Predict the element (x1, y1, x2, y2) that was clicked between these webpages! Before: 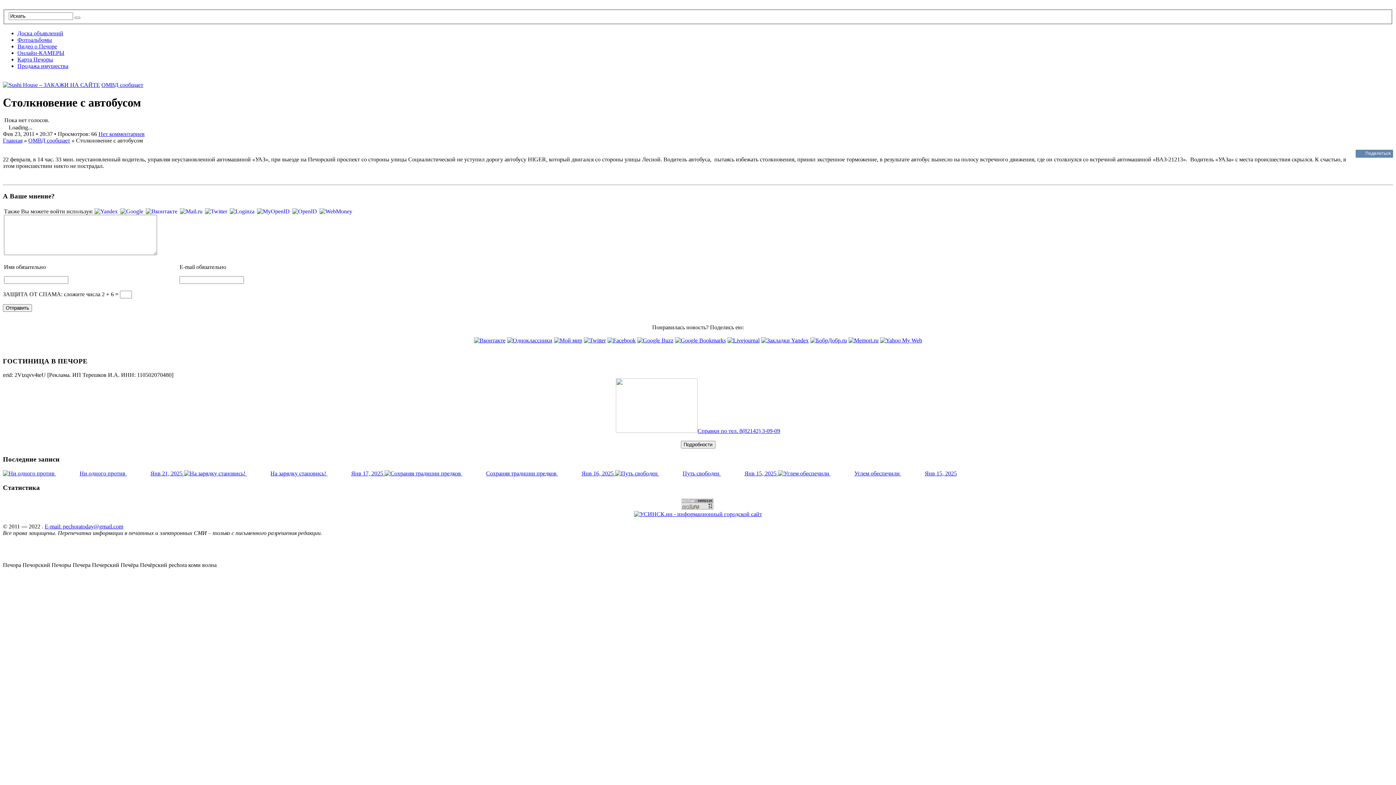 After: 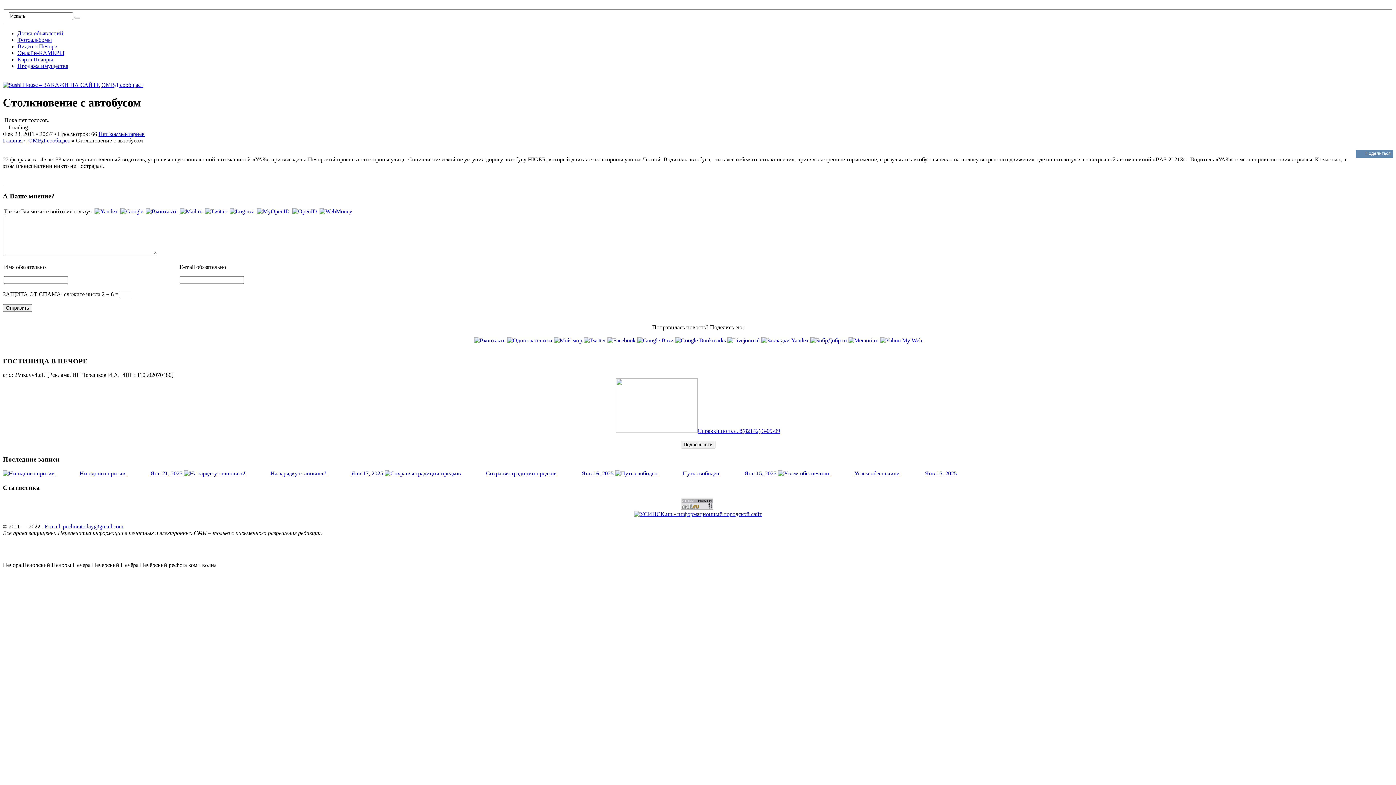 Action: bbox: (727, 337, 759, 343)